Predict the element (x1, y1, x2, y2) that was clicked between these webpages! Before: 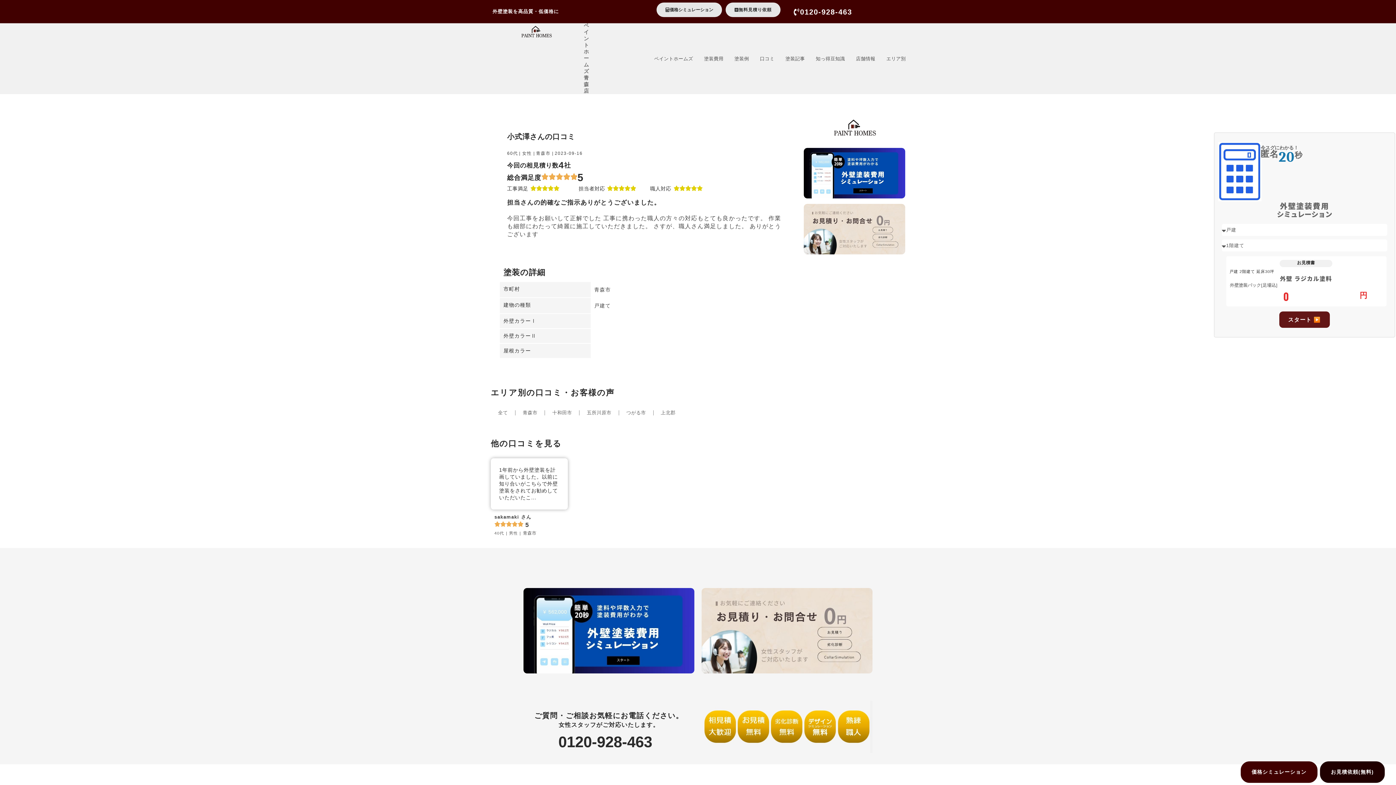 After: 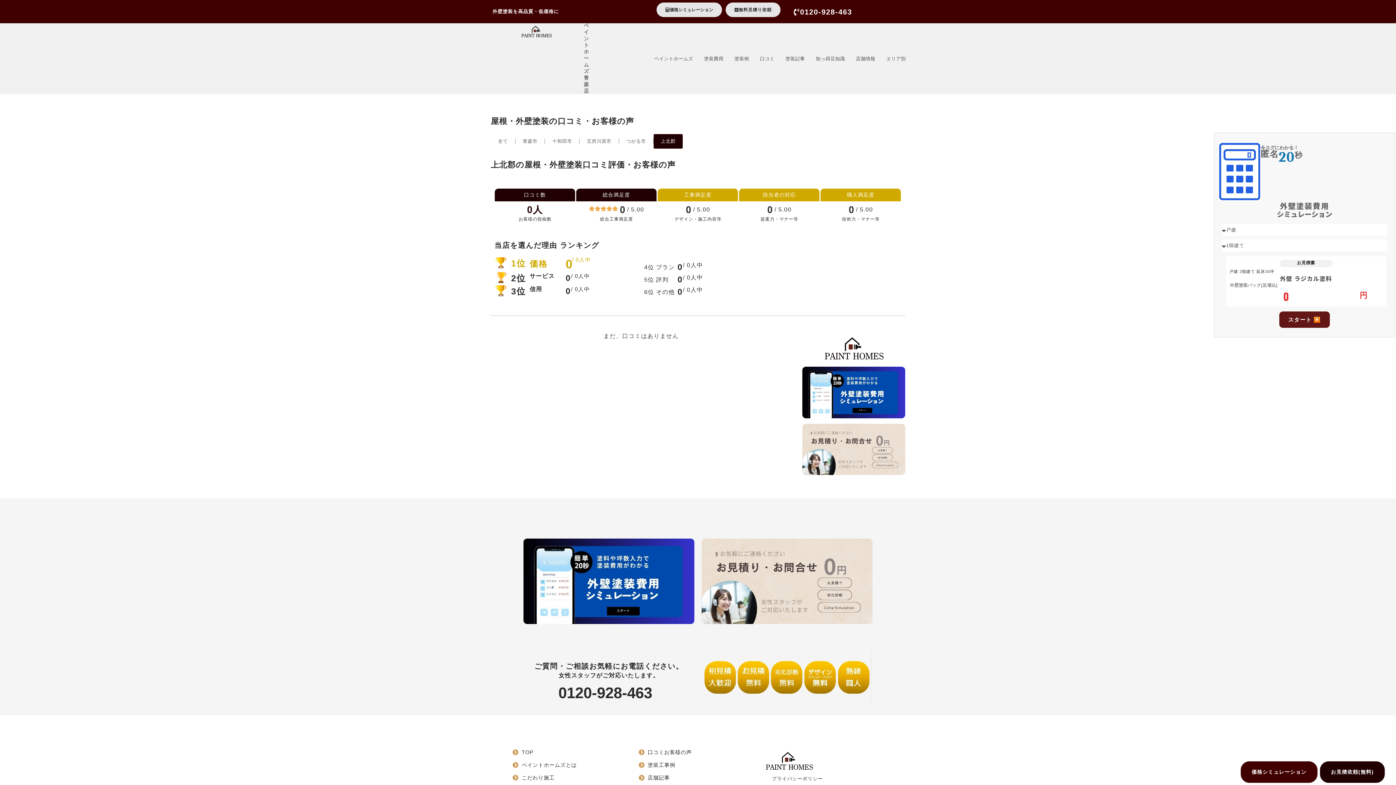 Action: label: 上北郡 bbox: (653, 405, 682, 420)